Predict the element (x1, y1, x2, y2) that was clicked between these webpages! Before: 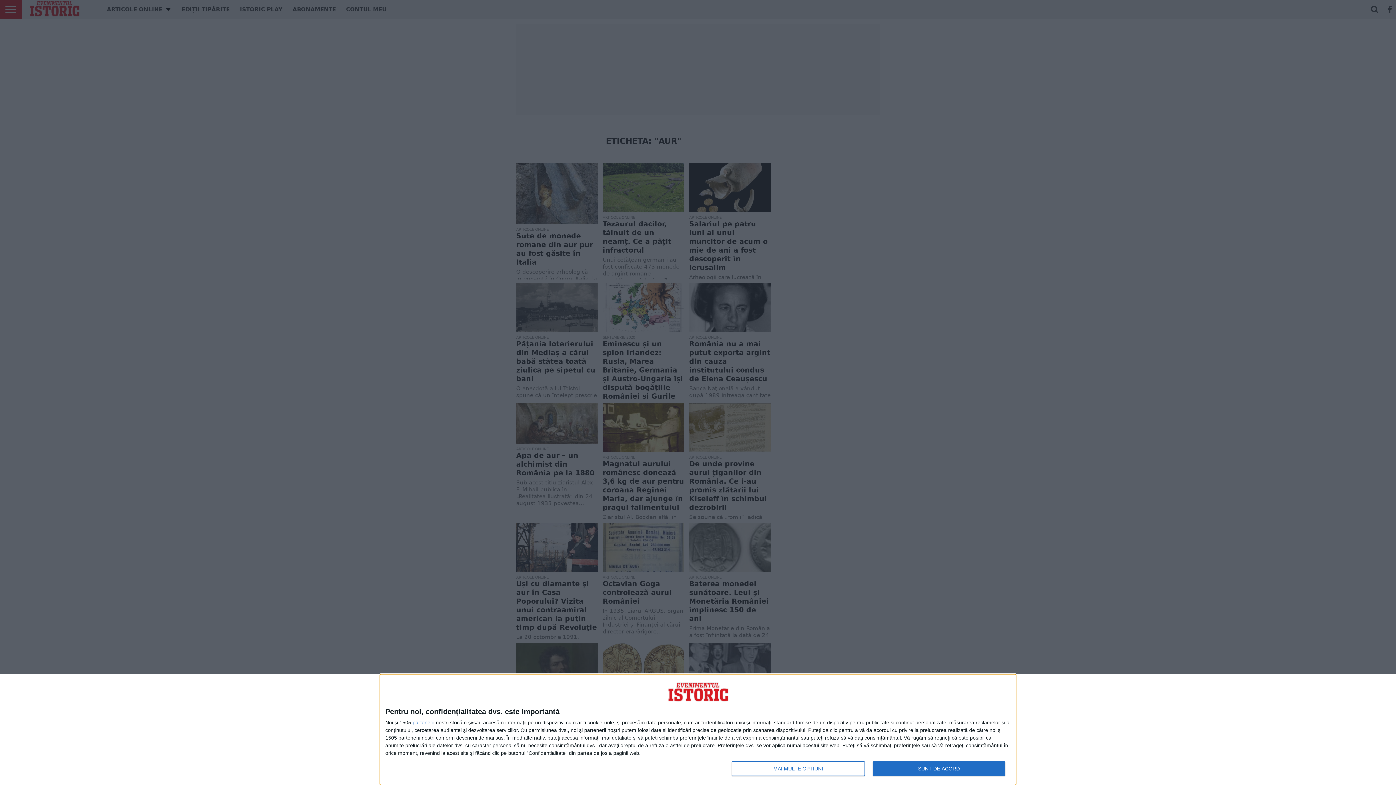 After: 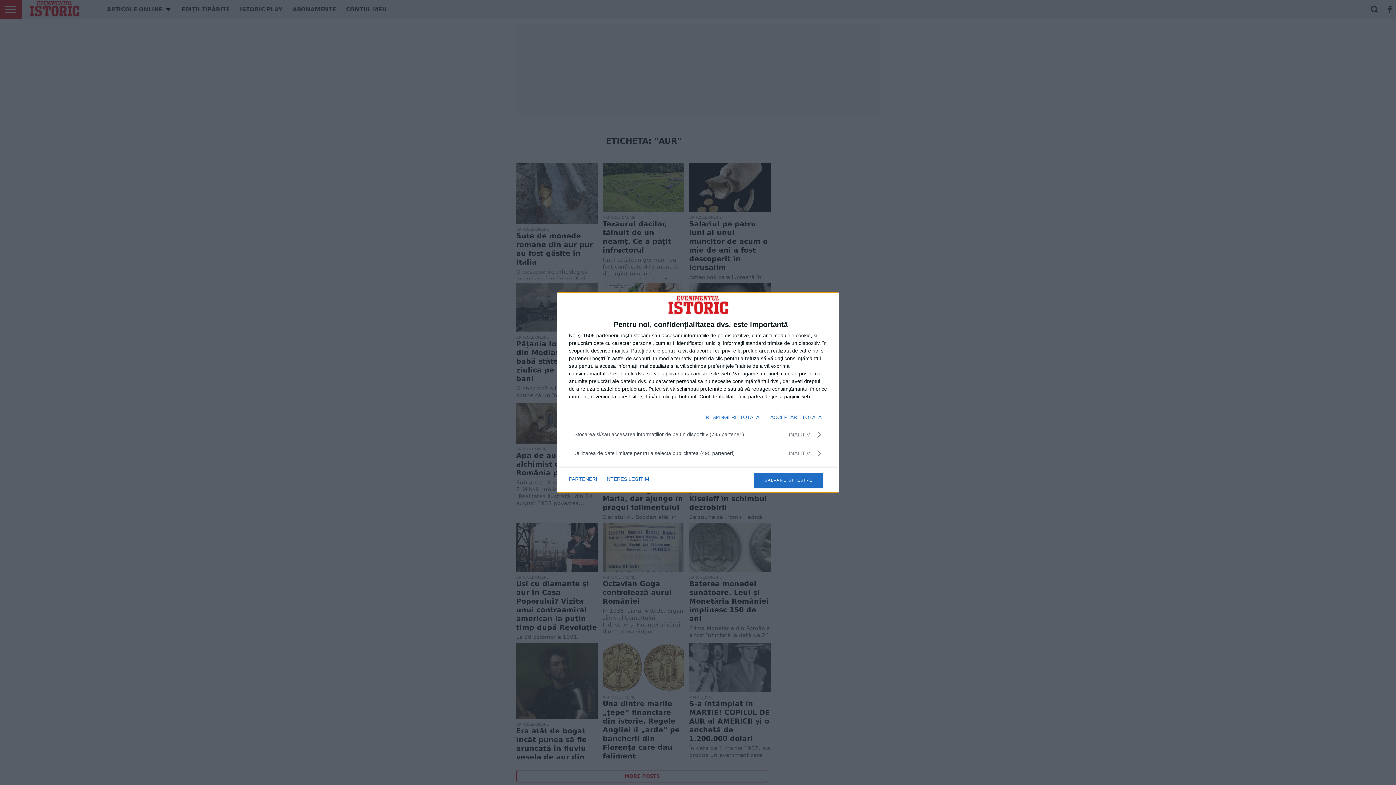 Action: bbox: (732, 761, 864, 776) label: MAI MULTE OPȚIUNI